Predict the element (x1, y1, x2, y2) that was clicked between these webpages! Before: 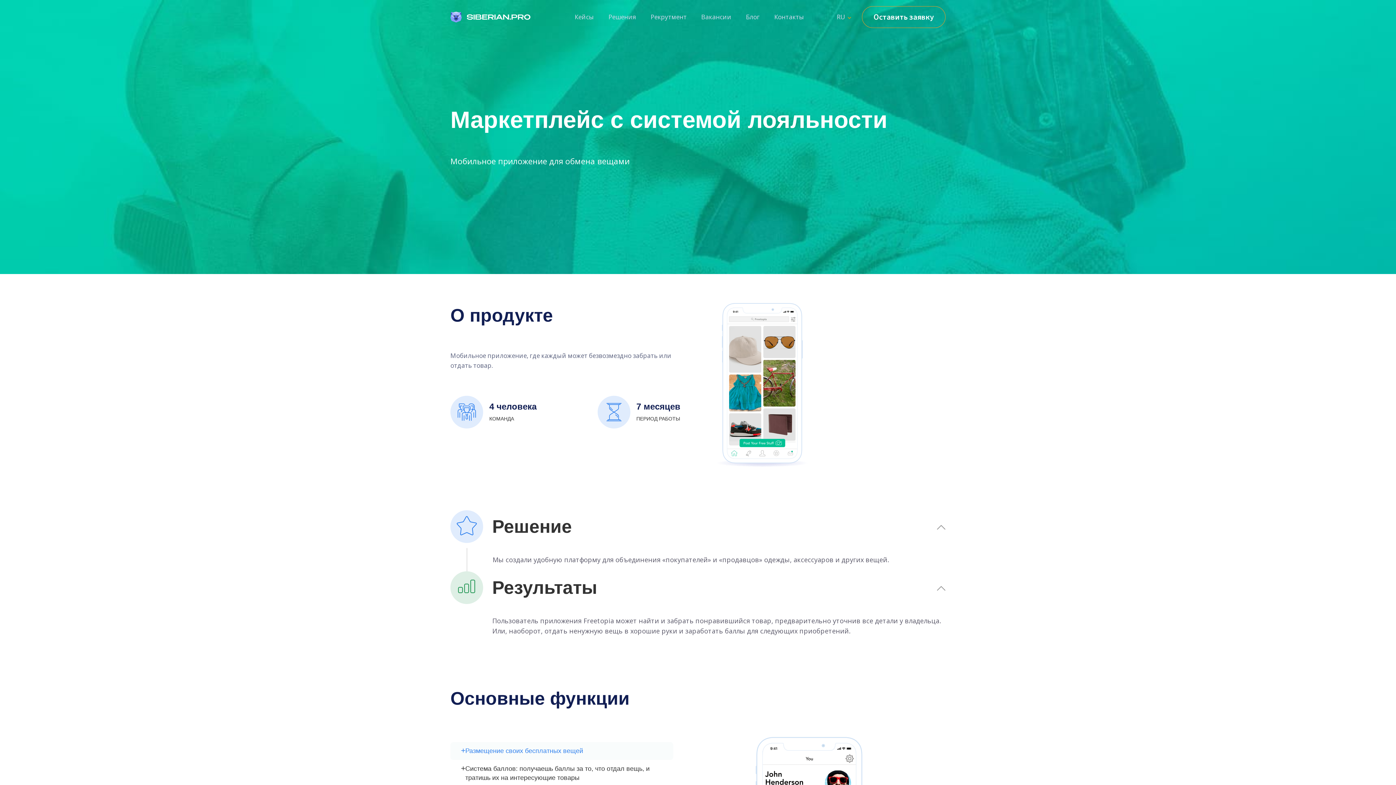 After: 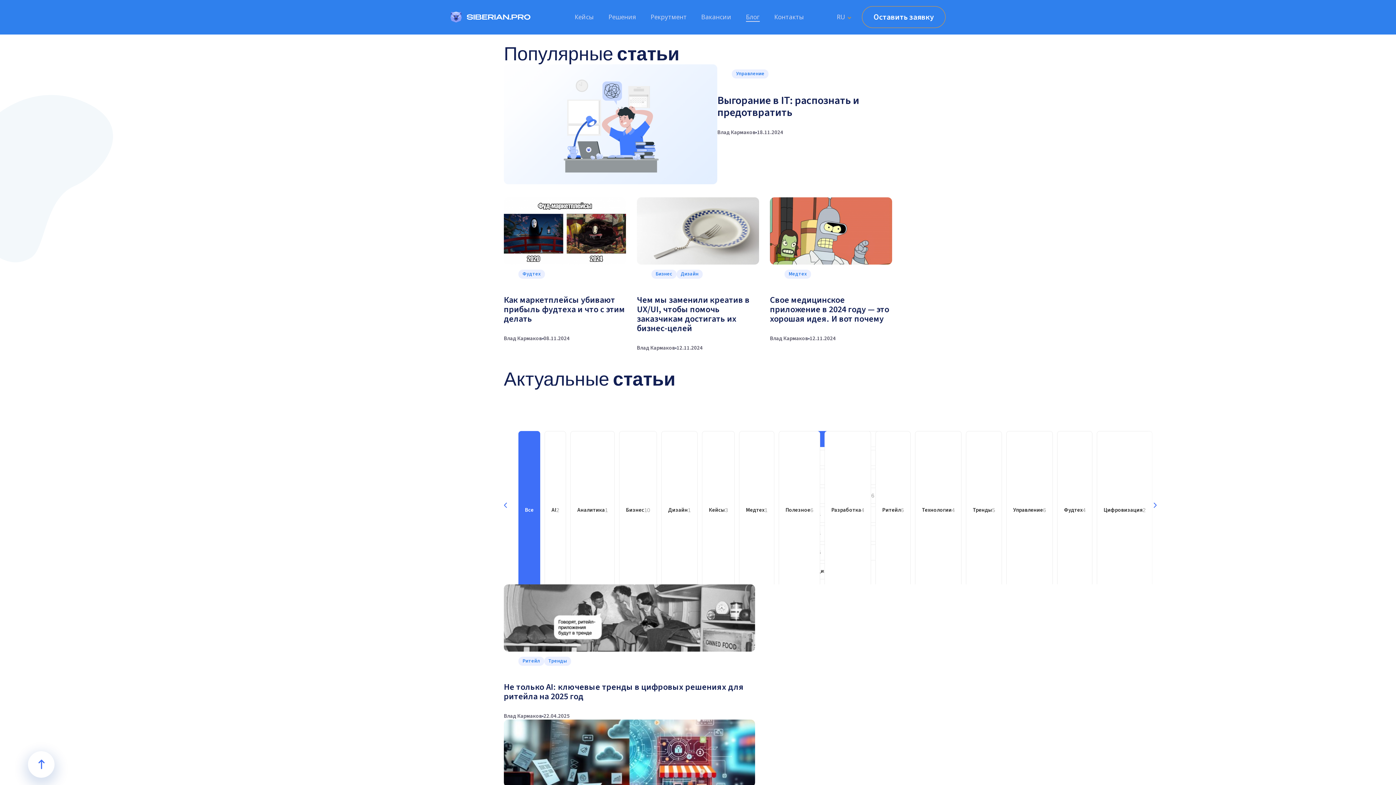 Action: label: Блог bbox: (746, 12, 760, 21)